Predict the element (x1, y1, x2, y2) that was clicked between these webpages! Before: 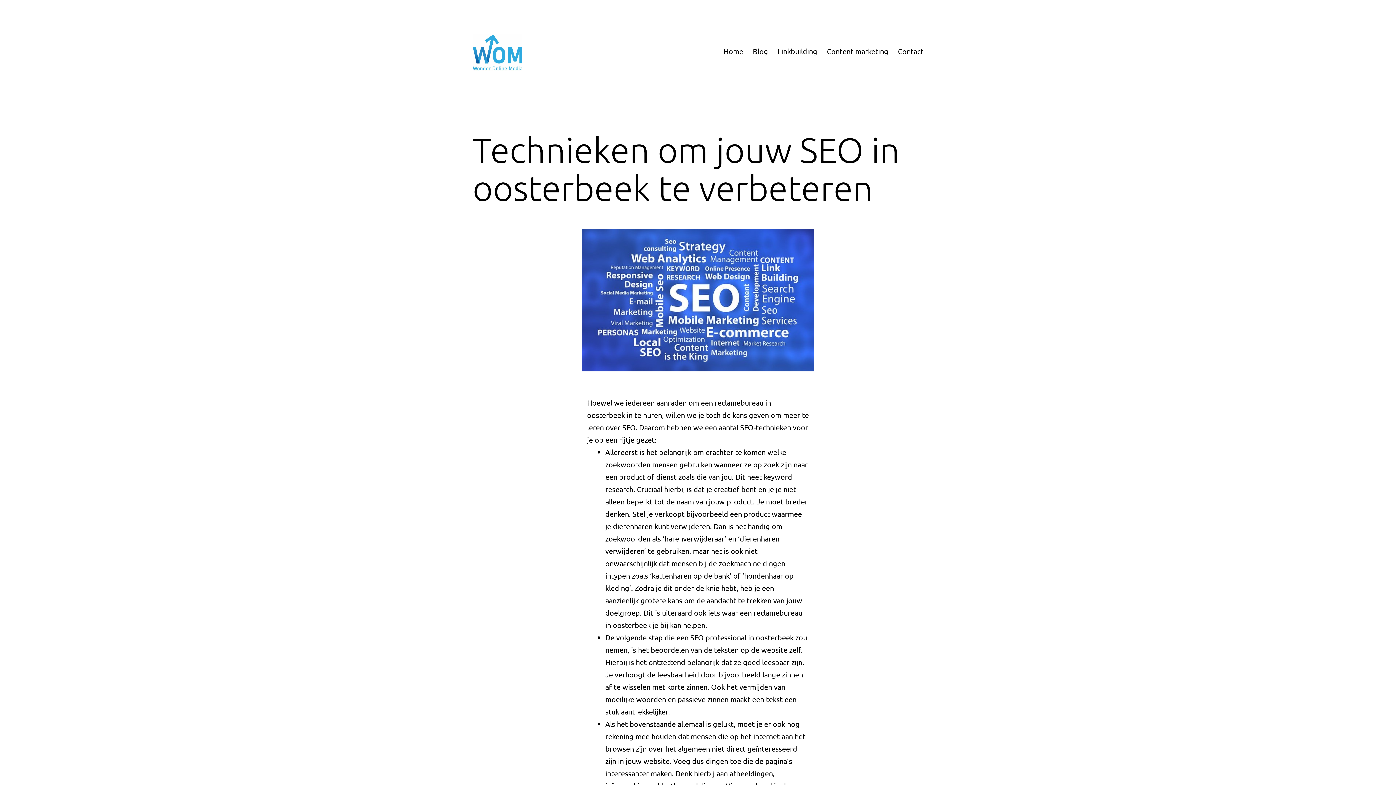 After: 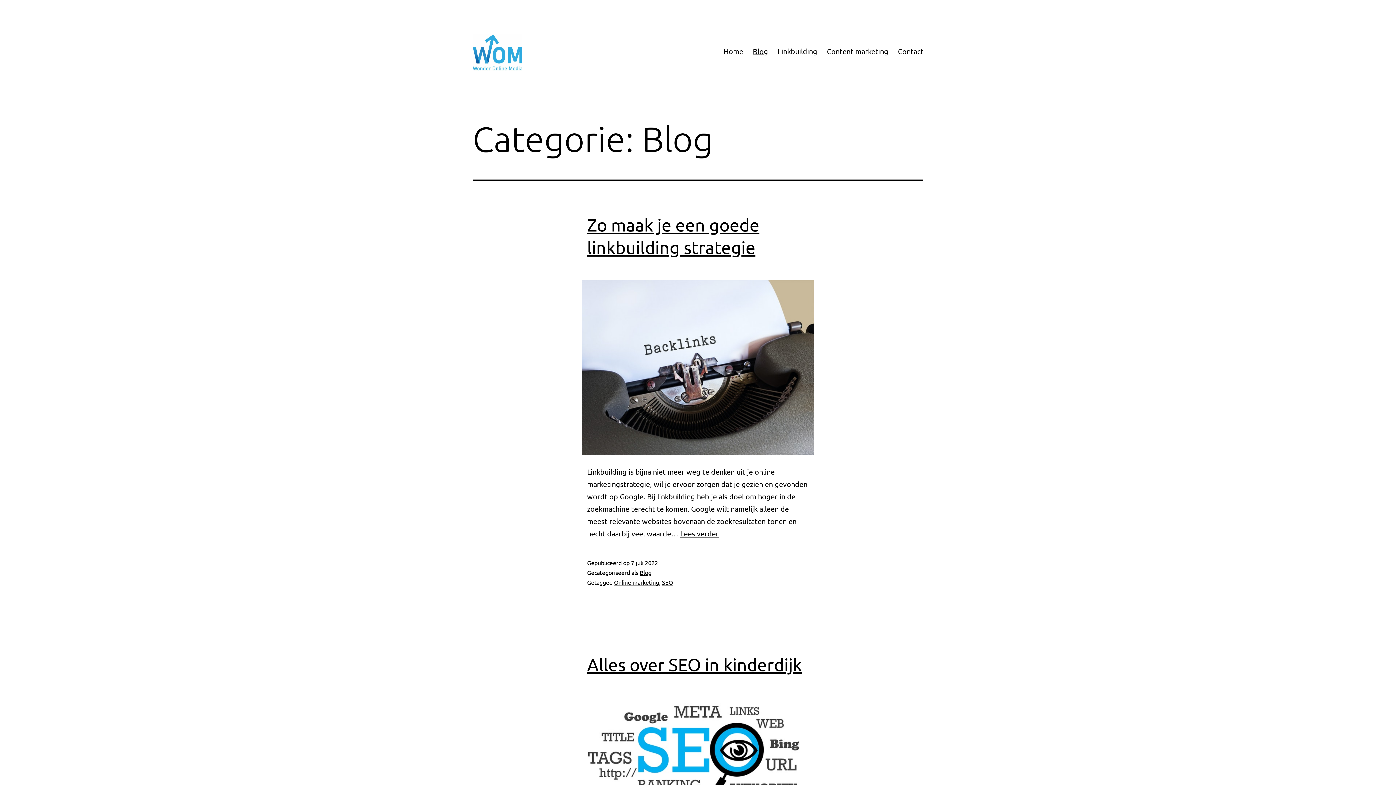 Action: bbox: (748, 42, 773, 60) label: Blog